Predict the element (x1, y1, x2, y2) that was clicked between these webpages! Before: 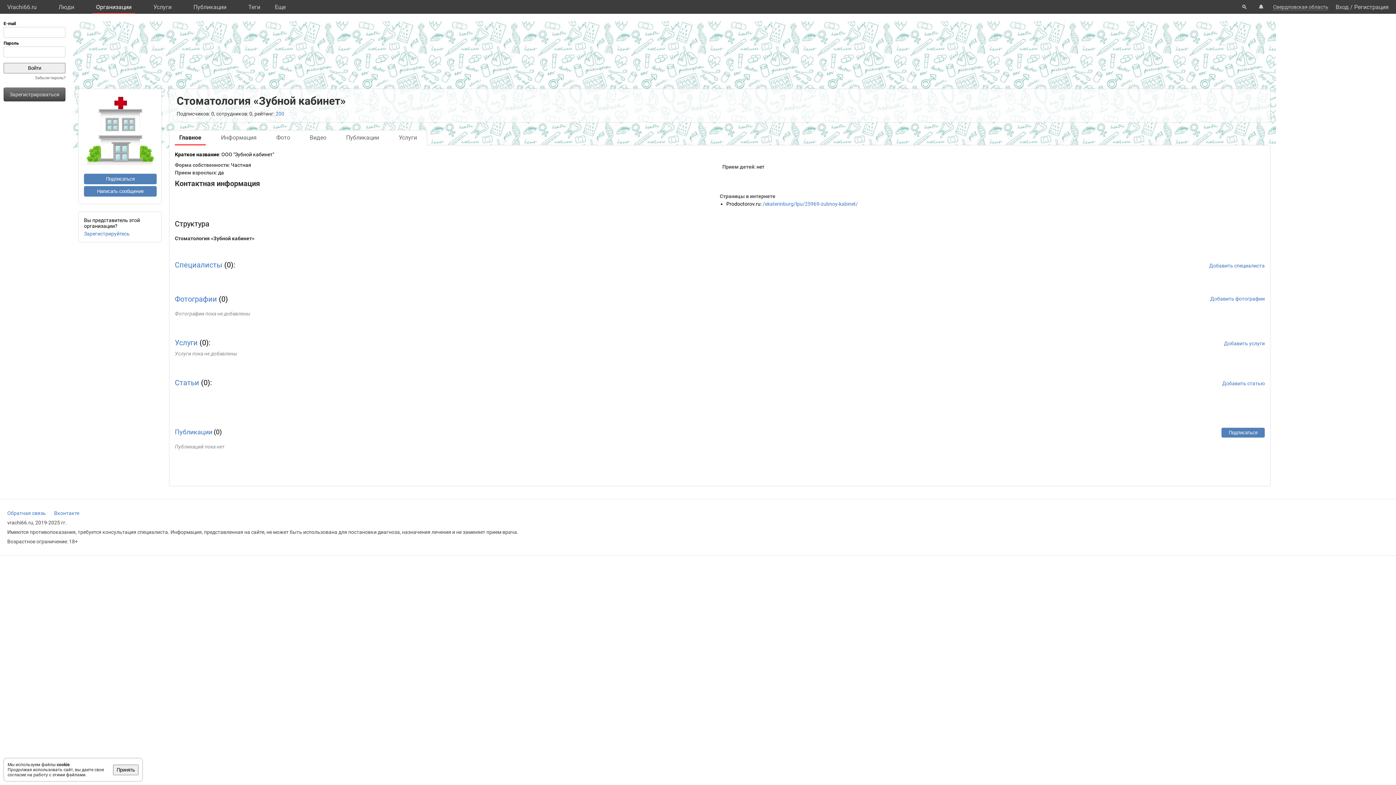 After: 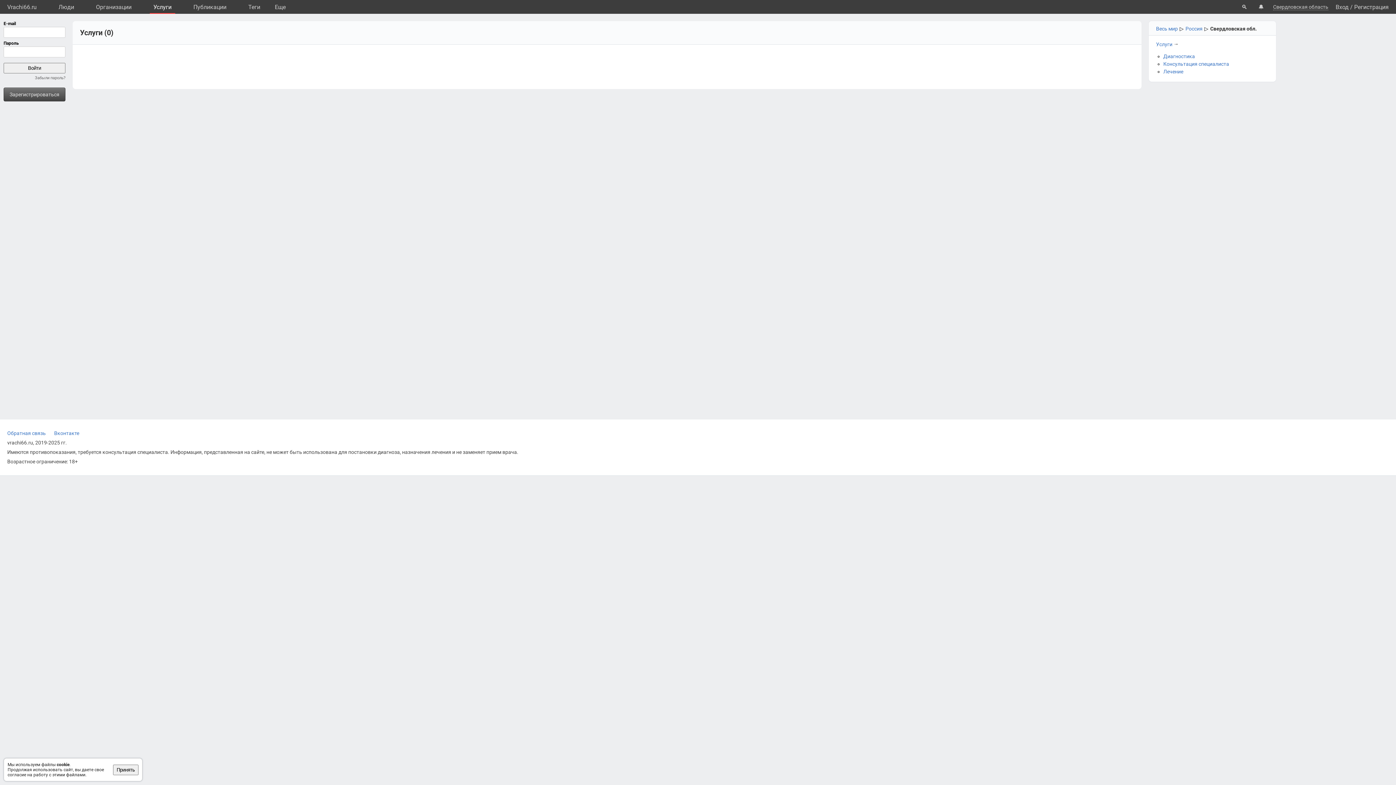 Action: bbox: (149, 0, 175, 13) label: Услуги